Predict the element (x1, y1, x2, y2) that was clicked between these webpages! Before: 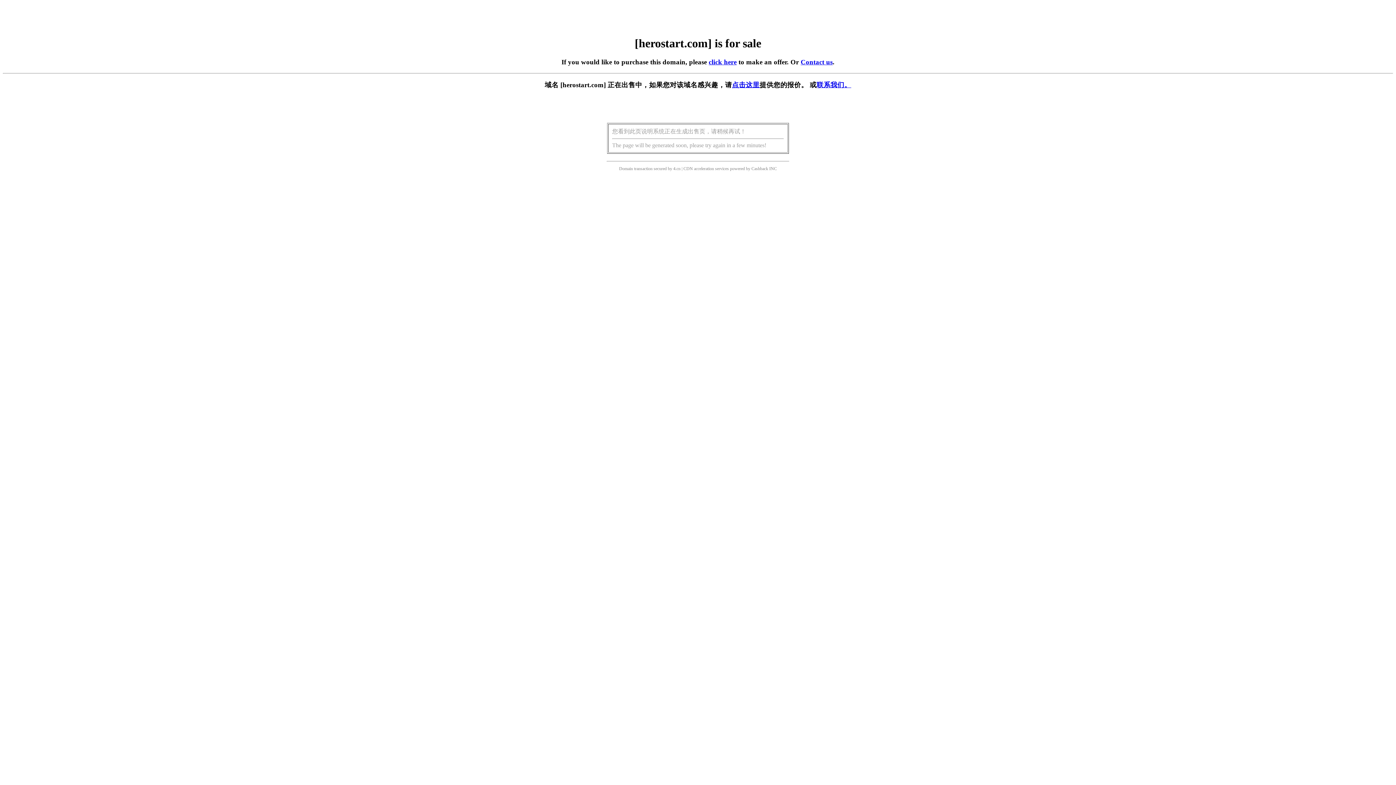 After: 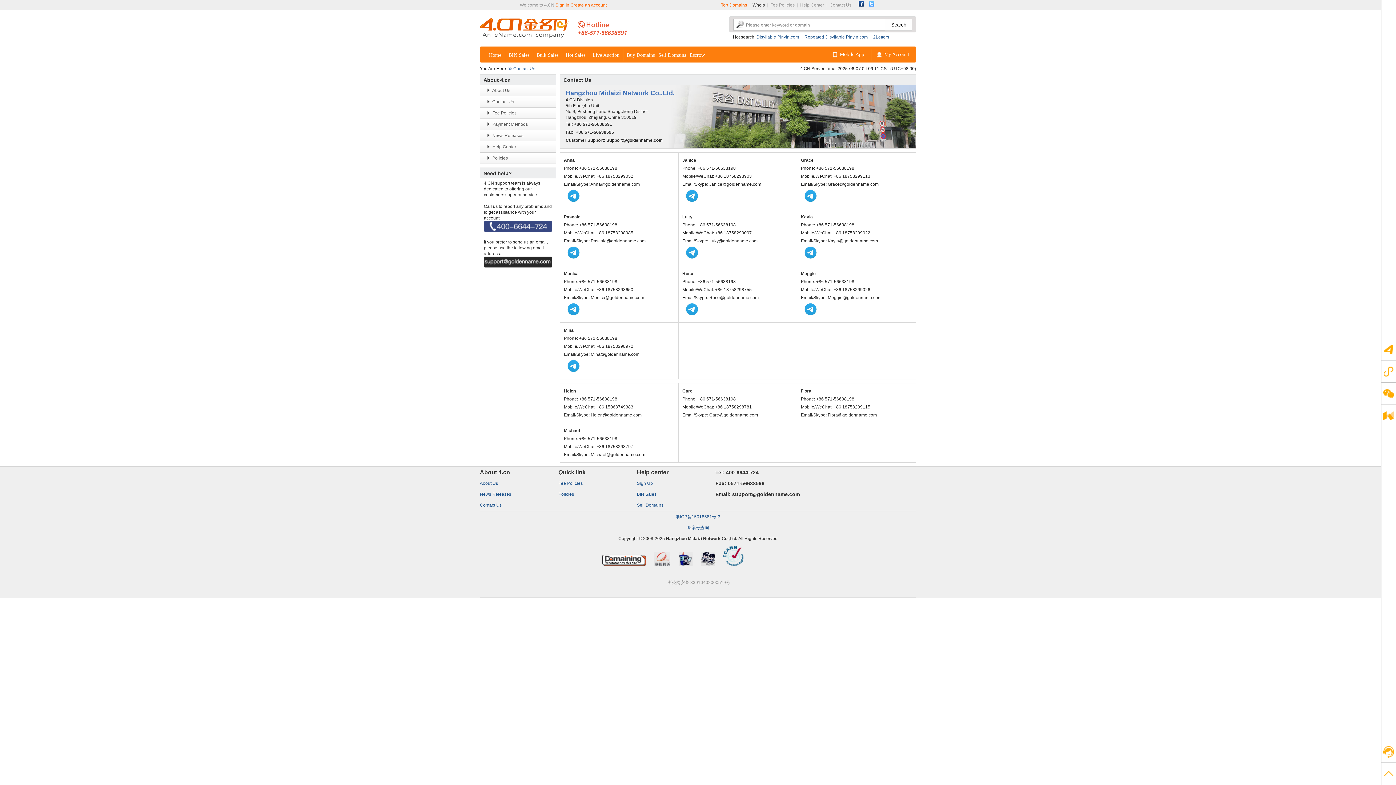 Action: bbox: (816, 81, 851, 88) label: 联系我们。